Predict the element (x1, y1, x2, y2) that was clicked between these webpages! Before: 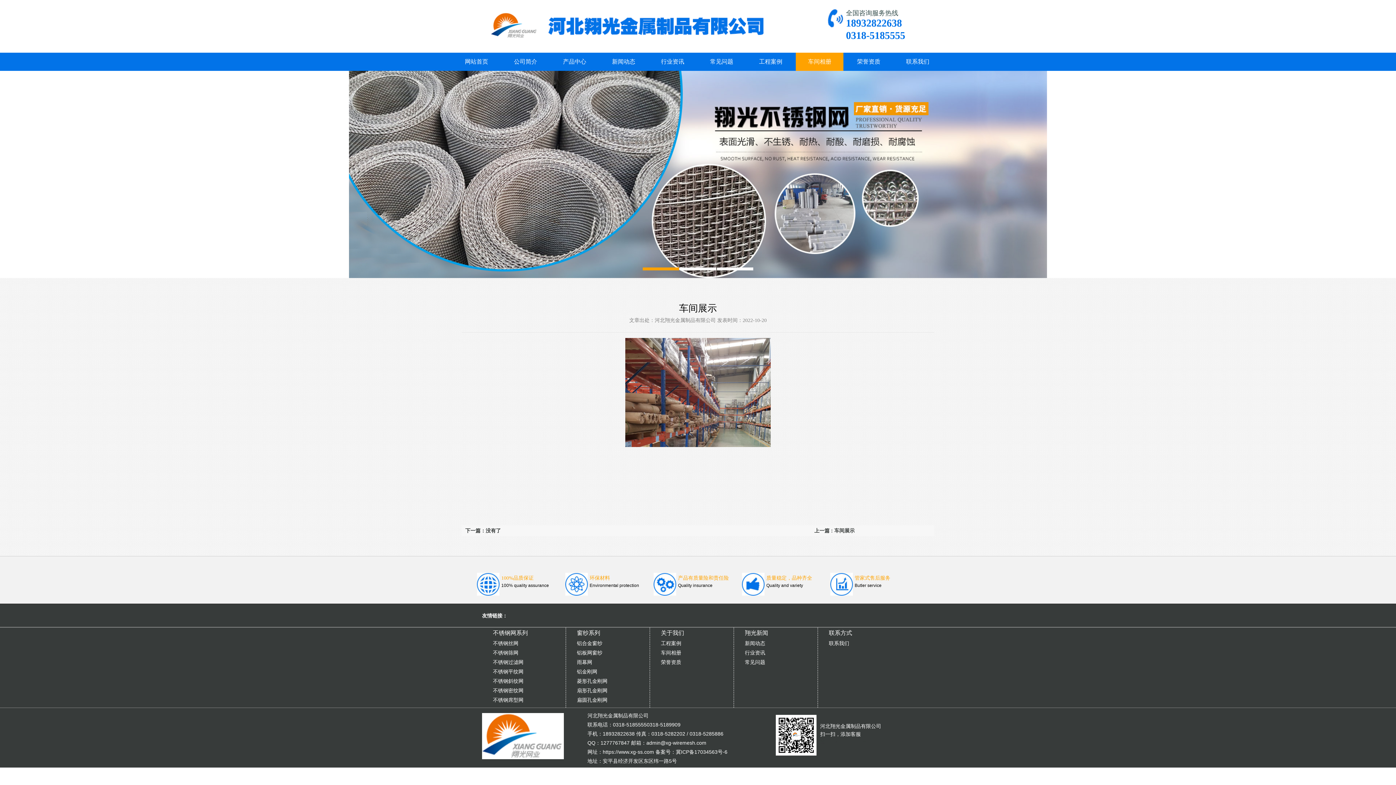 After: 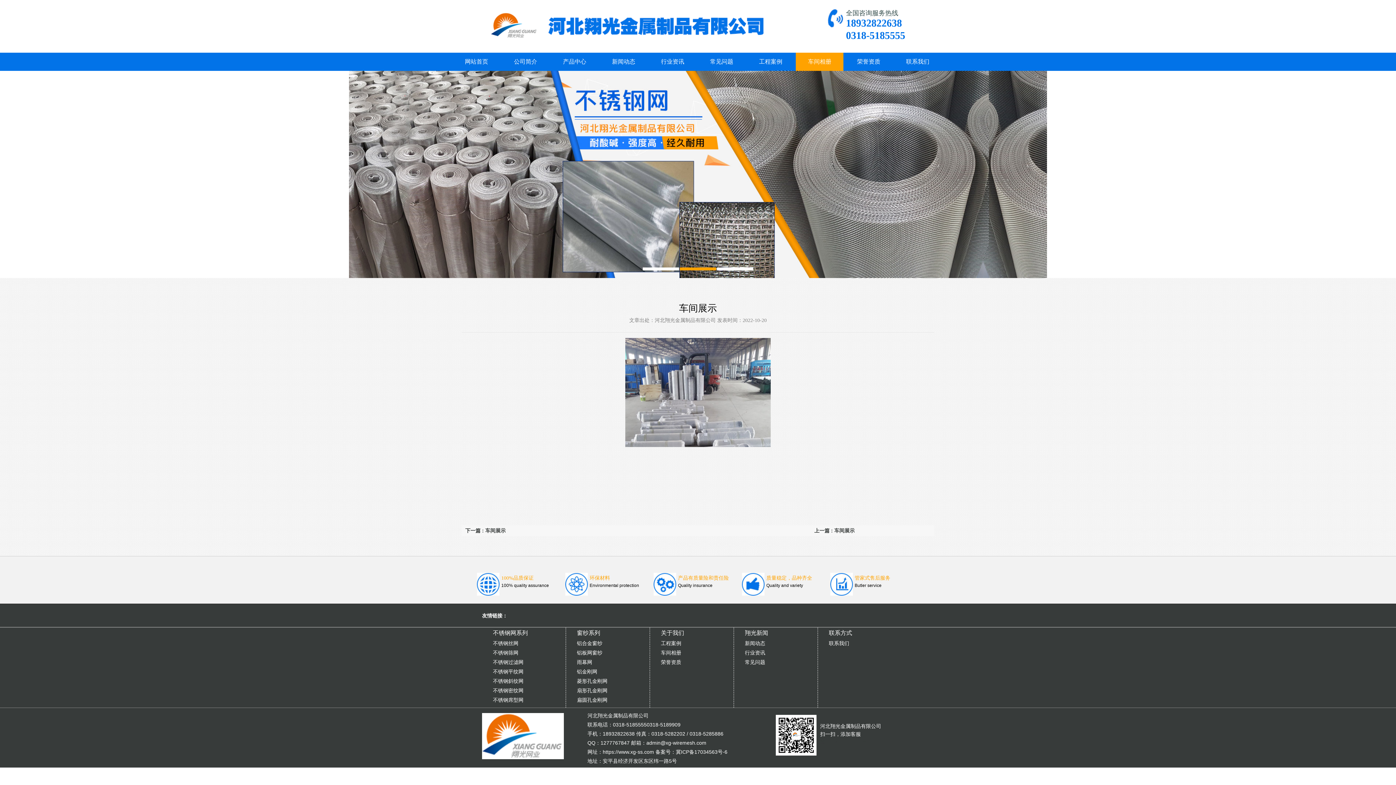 Action: bbox: (814, 528, 854, 533) label: 上一篇 : 车间展示